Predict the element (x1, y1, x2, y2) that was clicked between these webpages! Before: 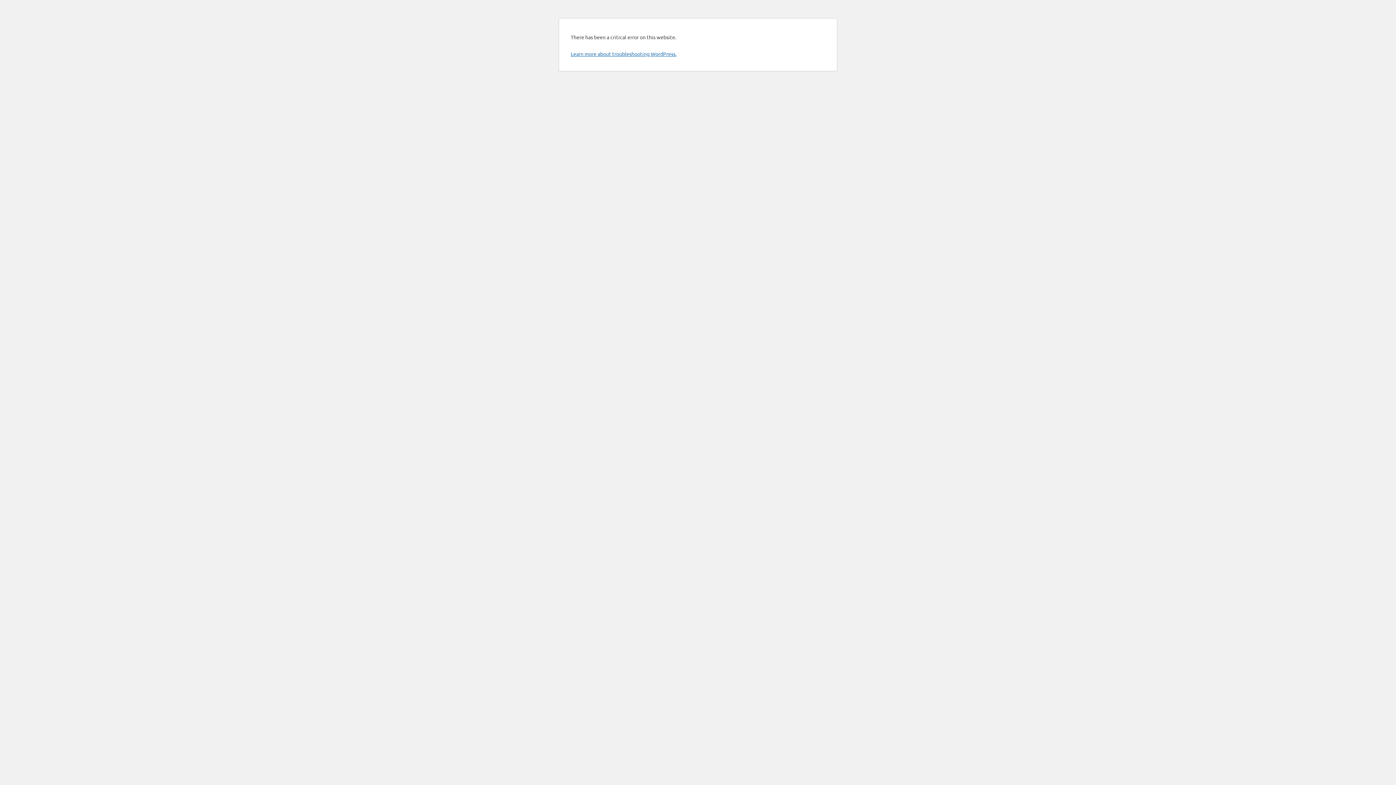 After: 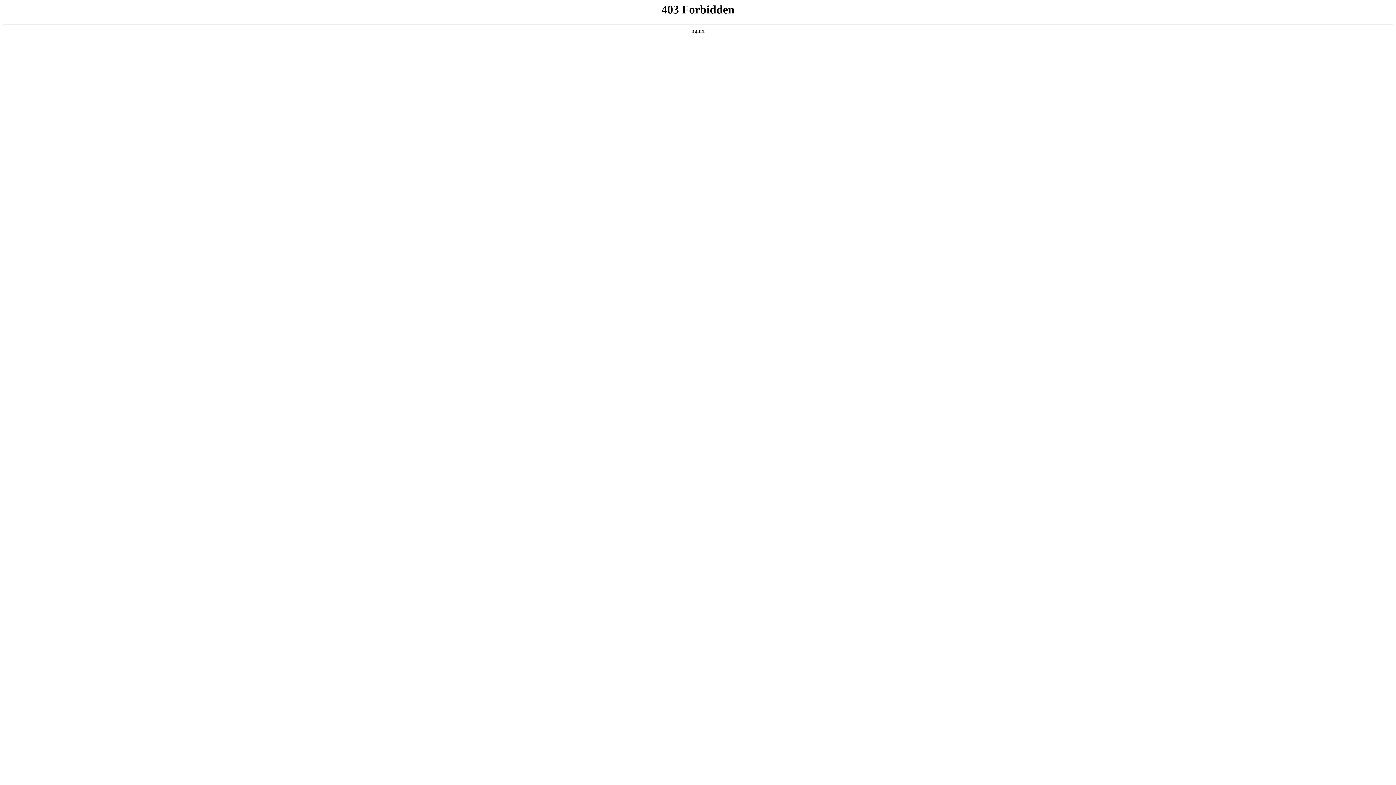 Action: label: Learn more about troubleshooting WordPress. bbox: (570, 50, 676, 57)